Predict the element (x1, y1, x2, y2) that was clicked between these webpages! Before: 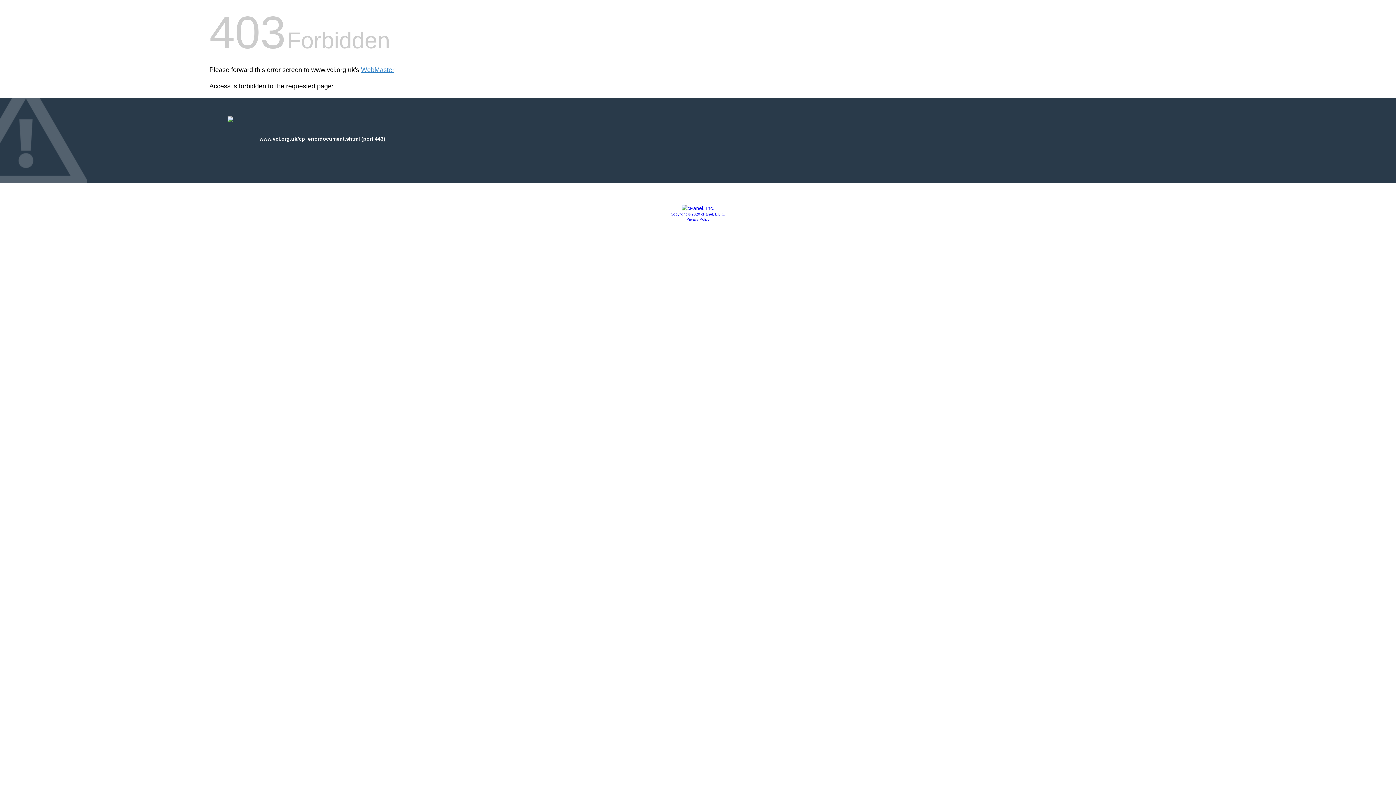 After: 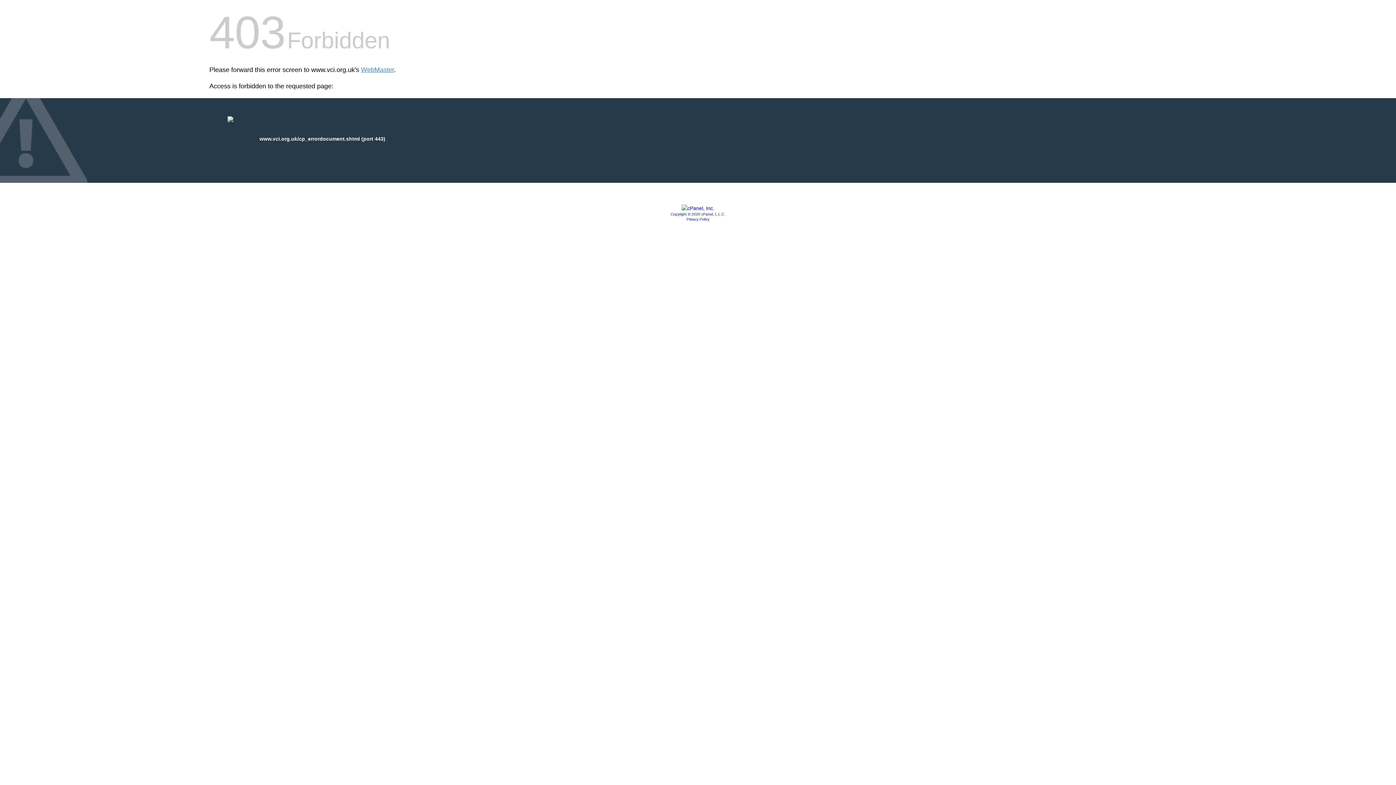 Action: label: Privacy Policy bbox: (686, 217, 709, 221)